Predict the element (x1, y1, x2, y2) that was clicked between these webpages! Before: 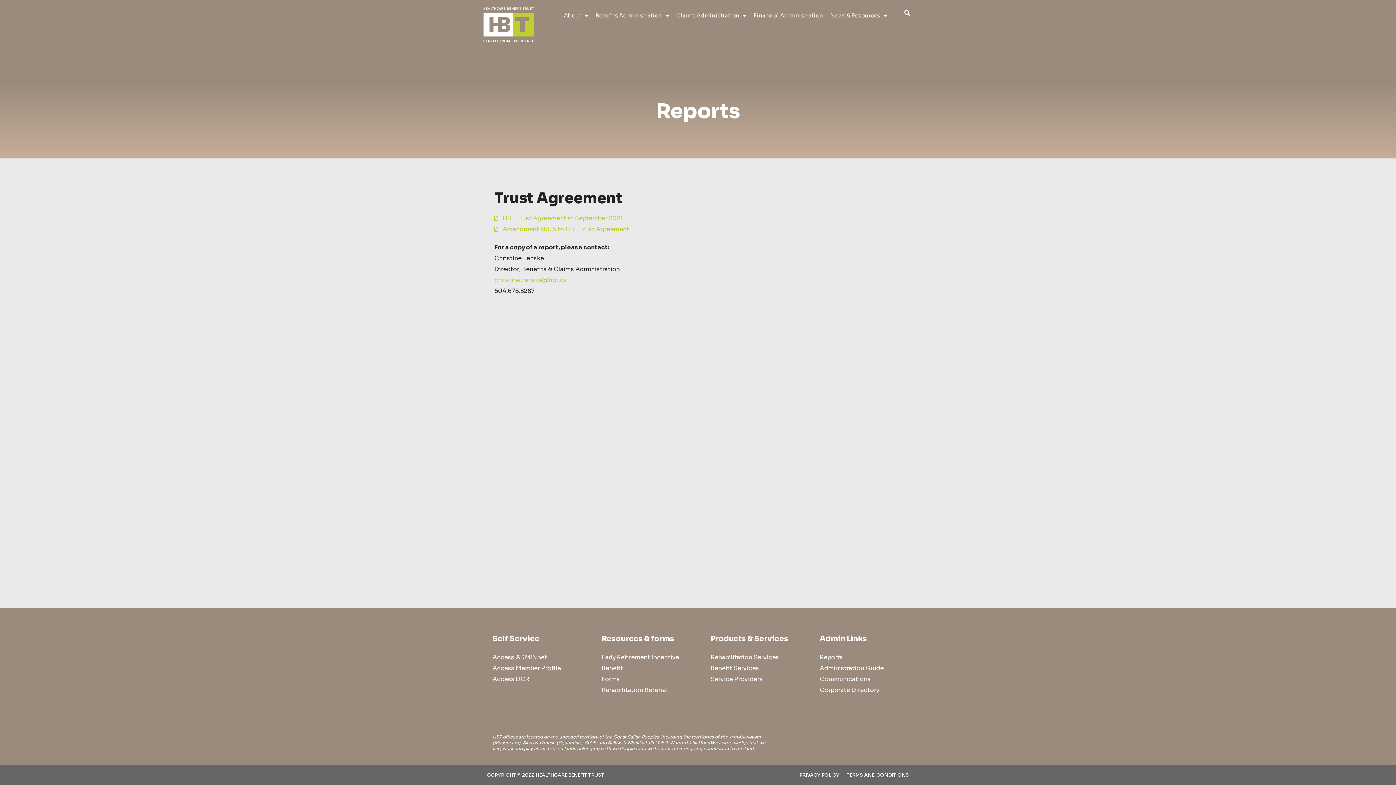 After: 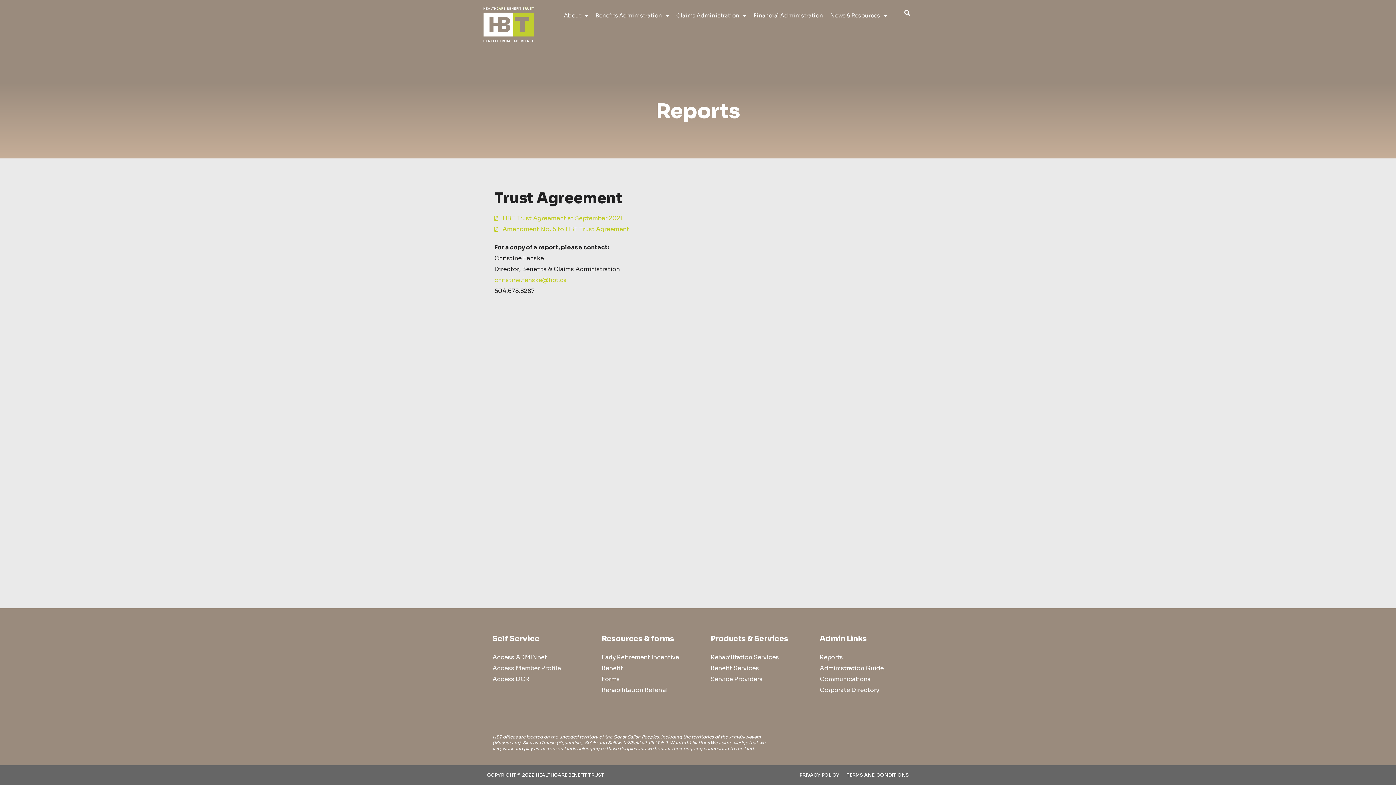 Action: label: Access Member Profile bbox: (492, 664, 561, 672)